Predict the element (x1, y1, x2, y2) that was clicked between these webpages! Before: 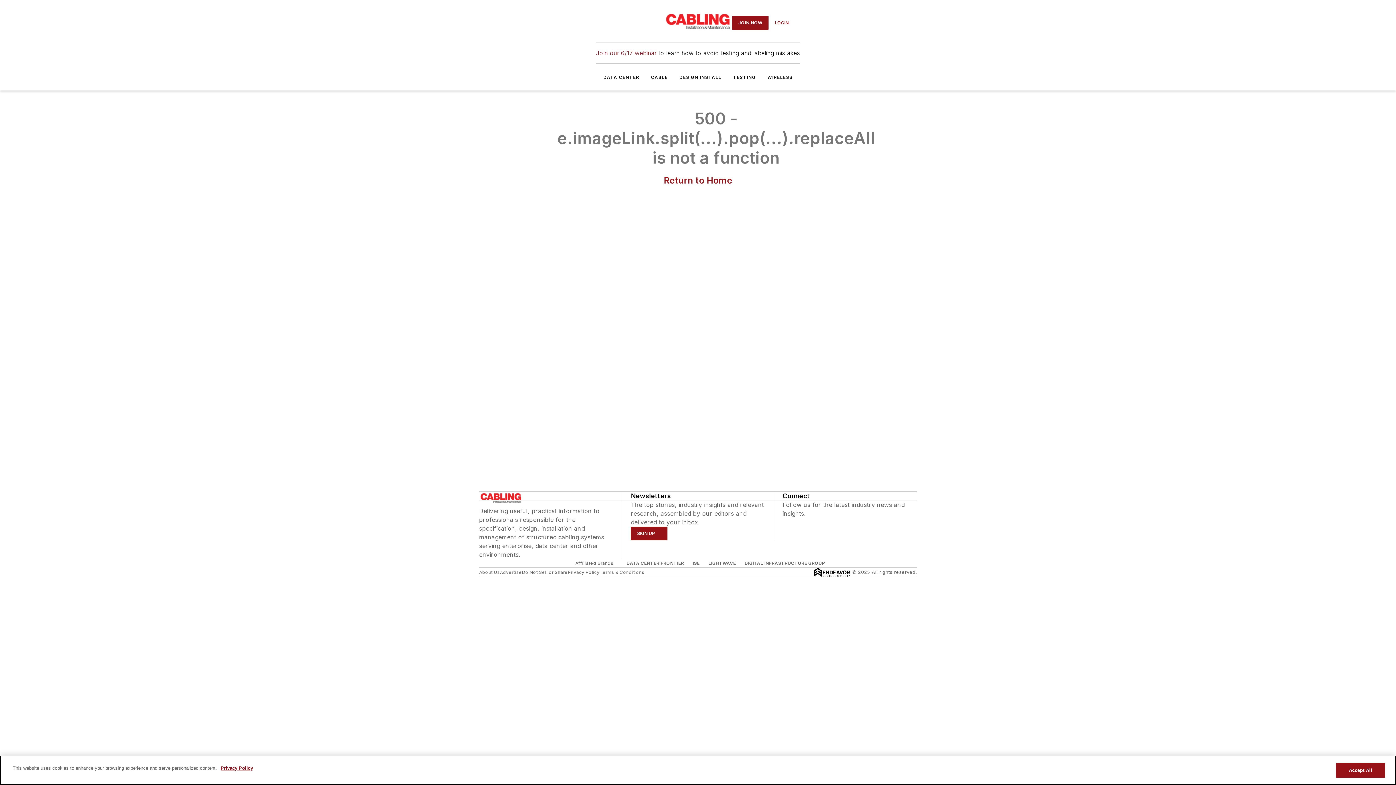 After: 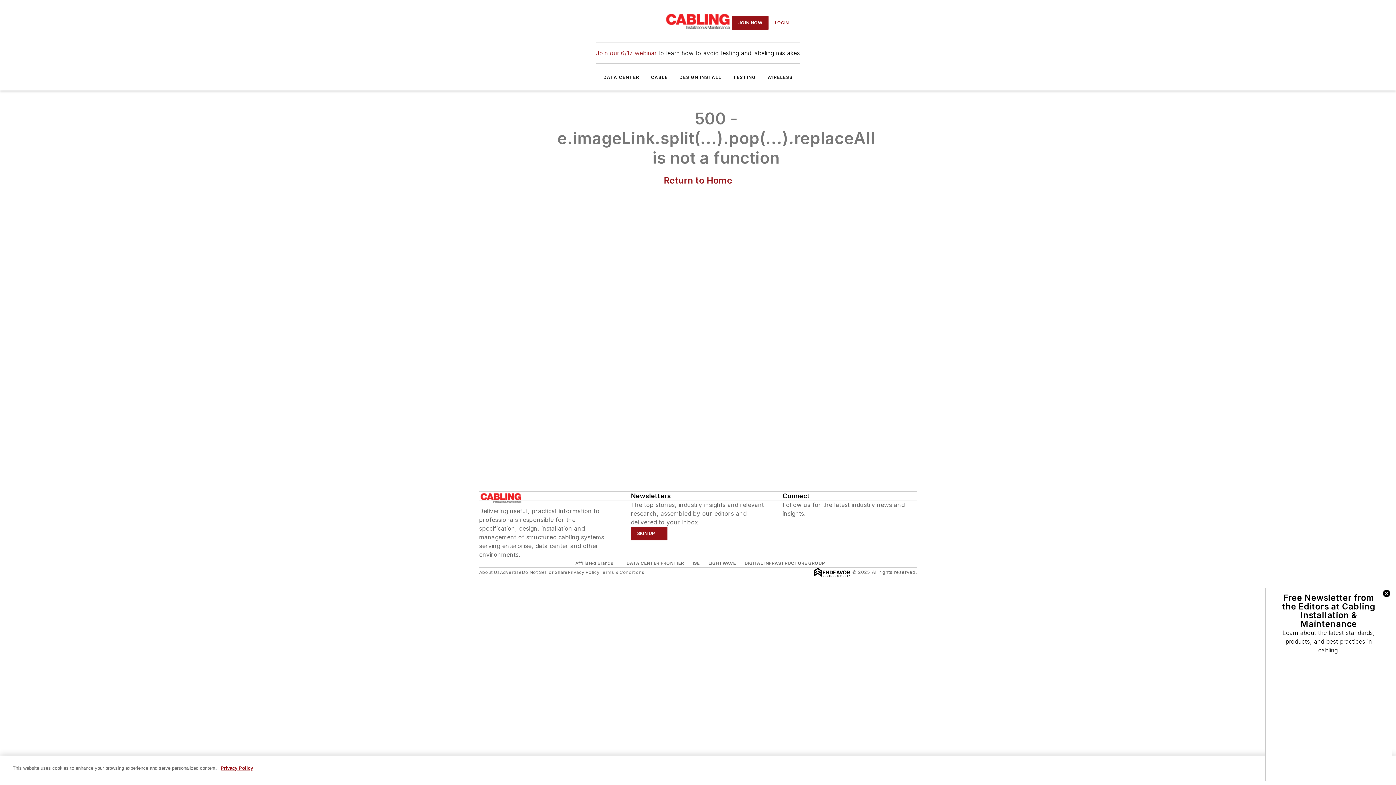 Action: label: https://www.linkedin.com/company/3962332 bbox: (802, 518, 809, 525)